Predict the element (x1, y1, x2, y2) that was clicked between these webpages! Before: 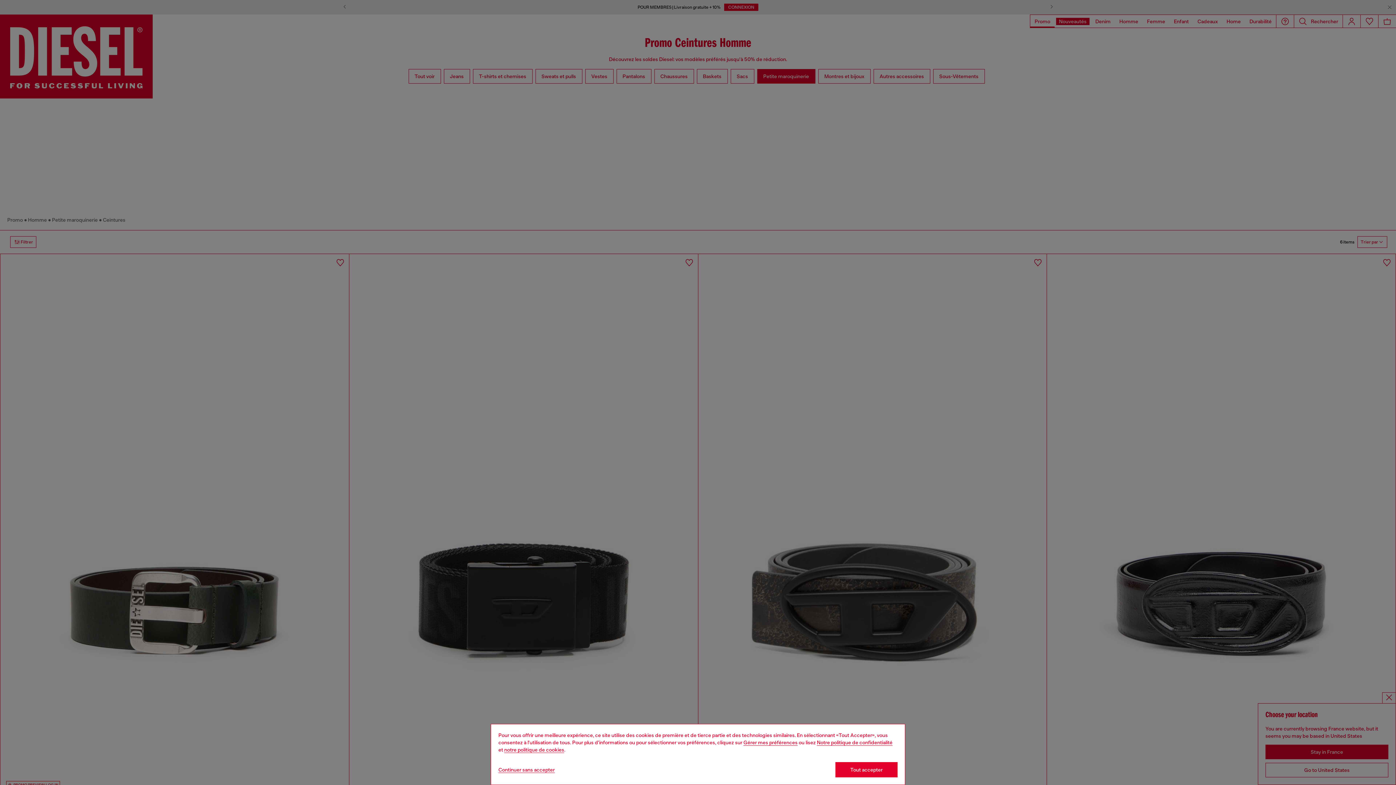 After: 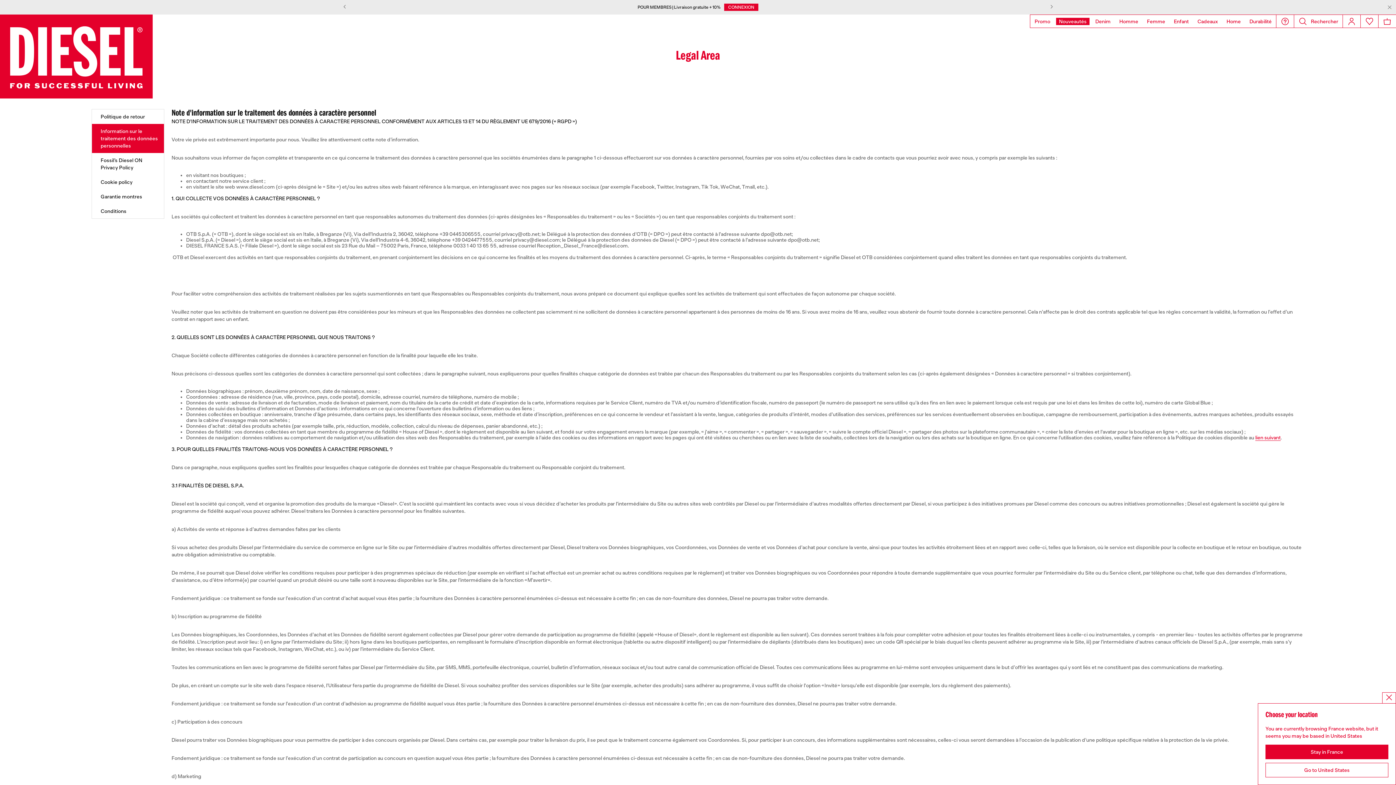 Action: bbox: (817, 740, 892, 745) label: privacy Policy